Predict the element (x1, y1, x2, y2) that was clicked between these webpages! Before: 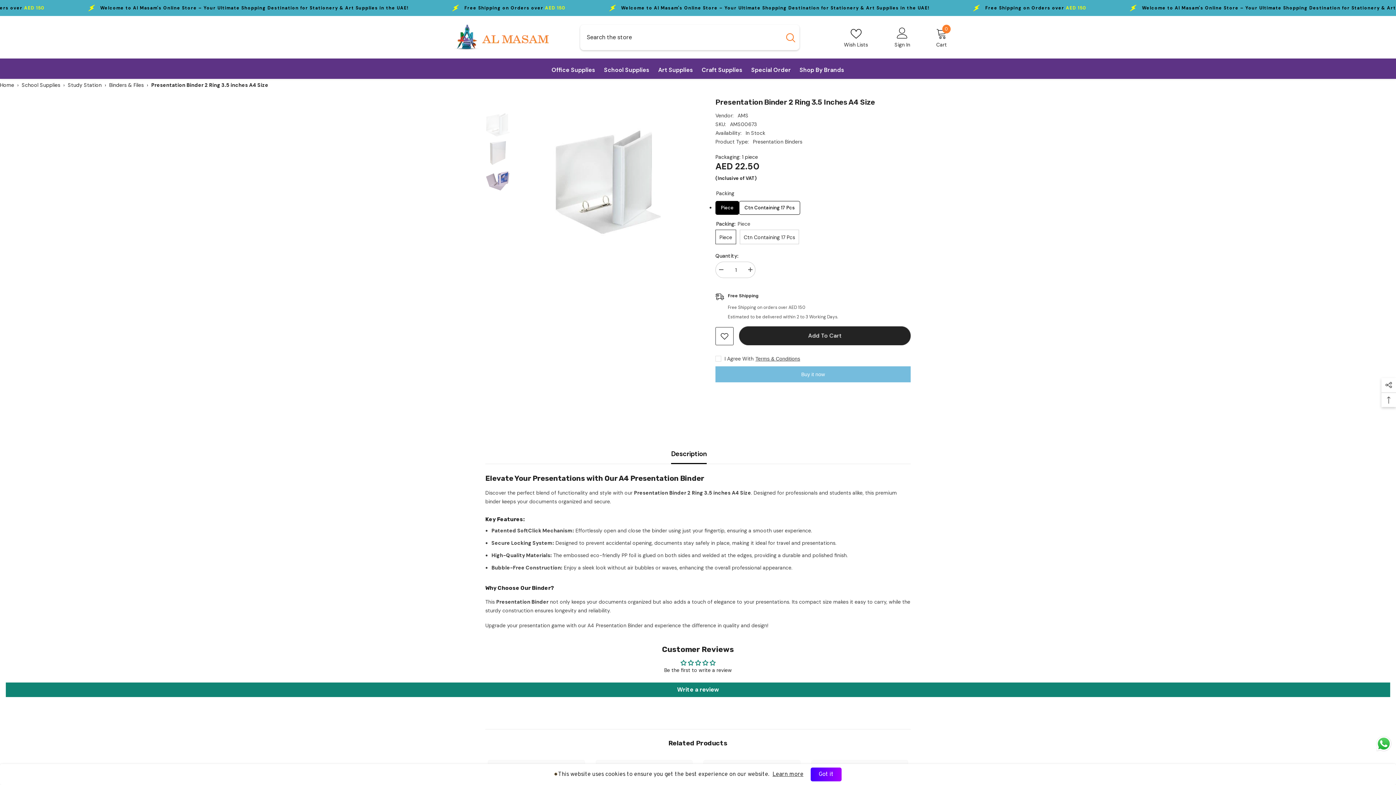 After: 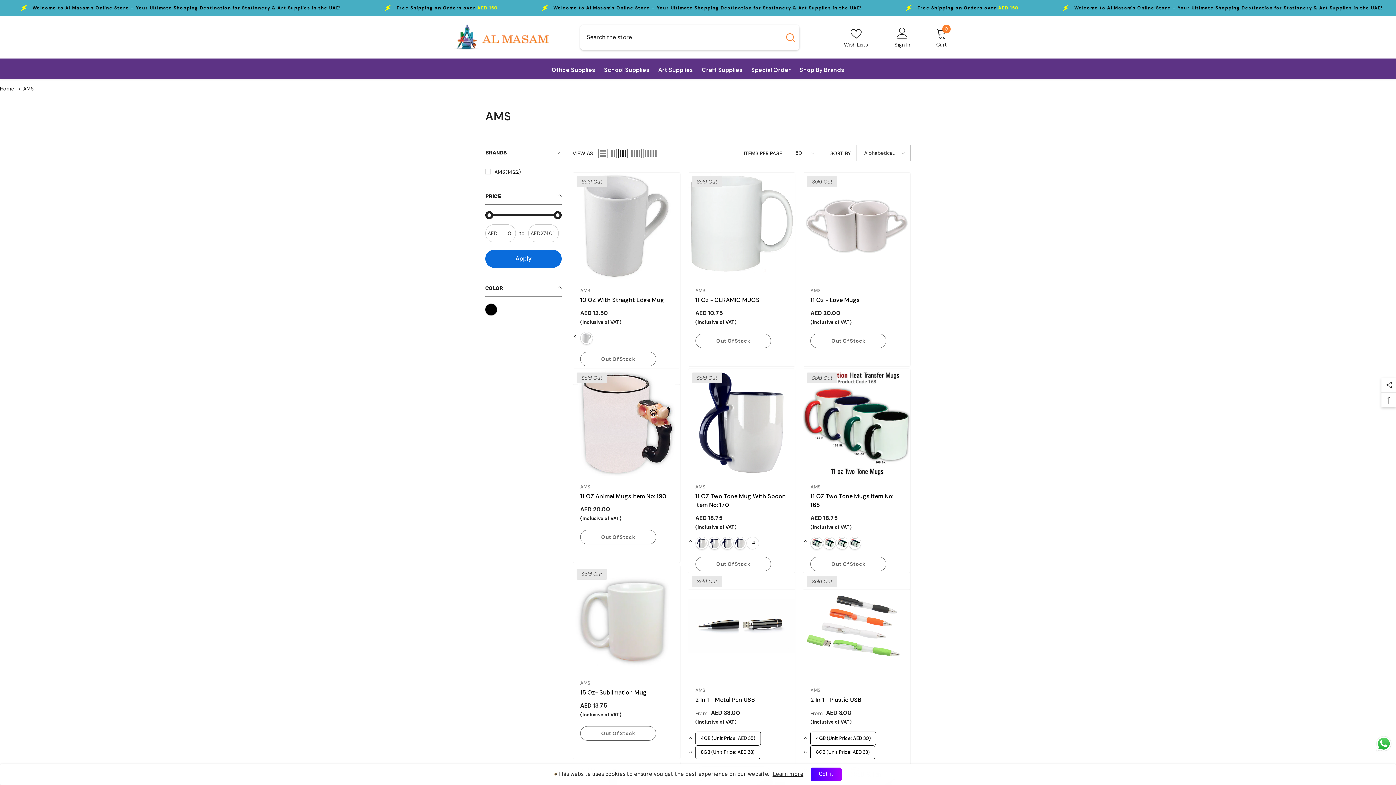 Action: bbox: (737, 112, 748, 118) label: AMS